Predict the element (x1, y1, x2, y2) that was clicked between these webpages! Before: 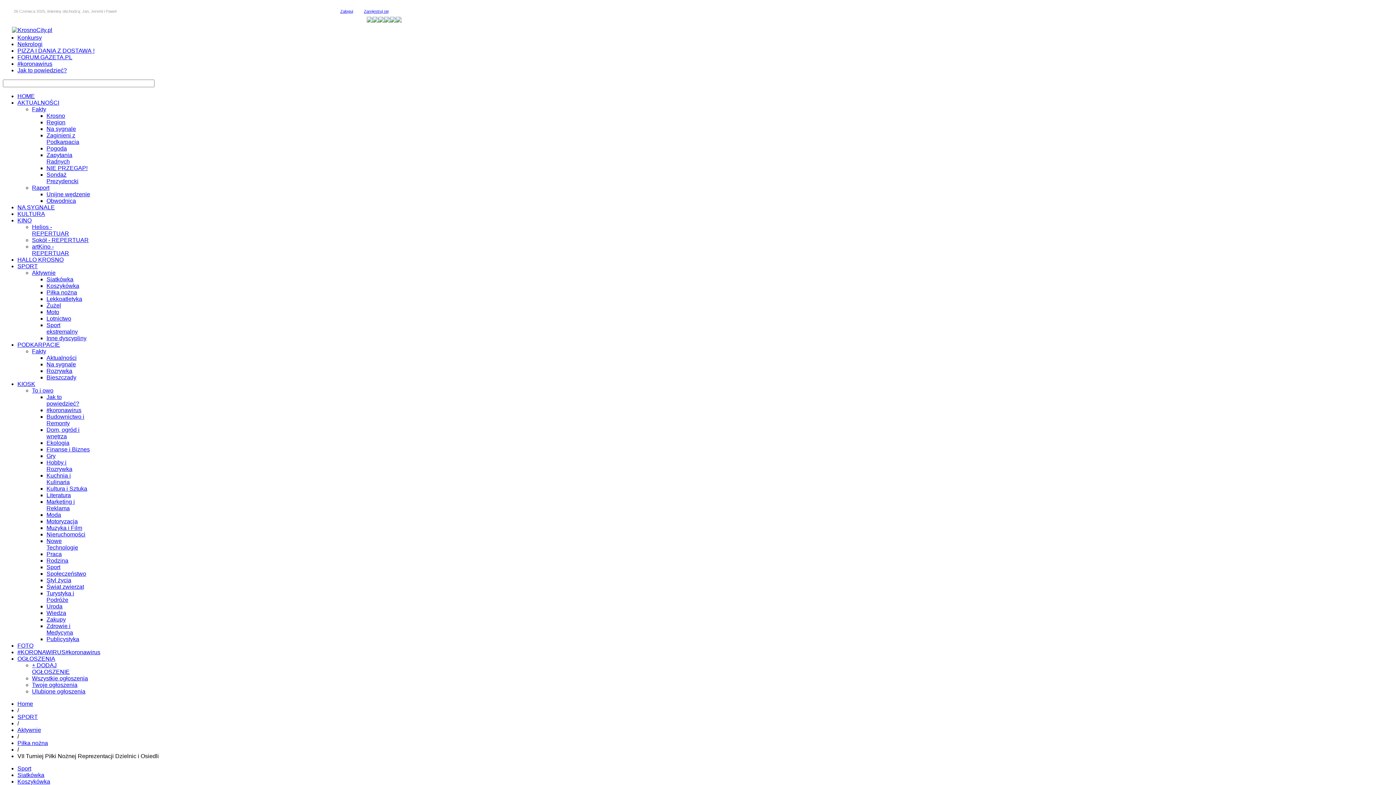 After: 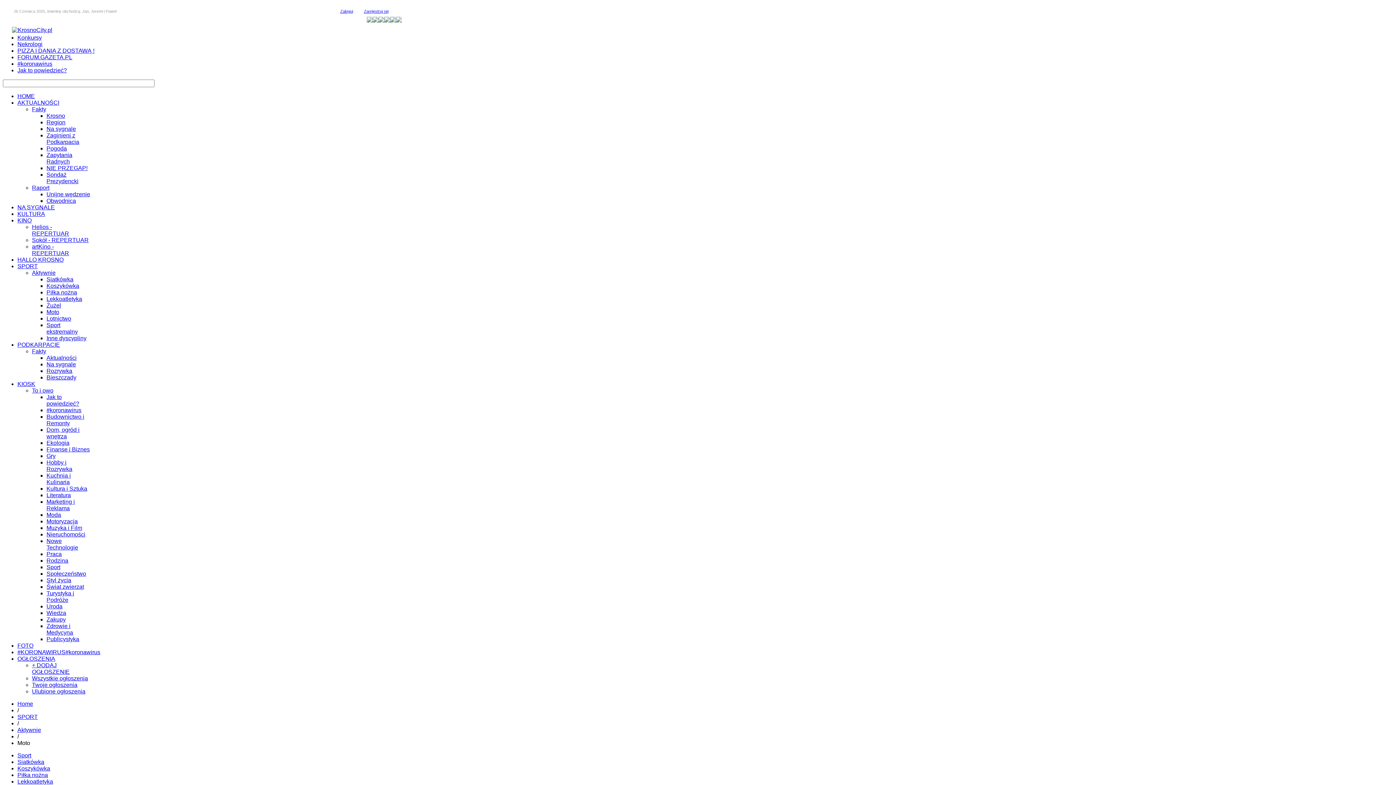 Action: label: Moto bbox: (46, 309, 59, 315)